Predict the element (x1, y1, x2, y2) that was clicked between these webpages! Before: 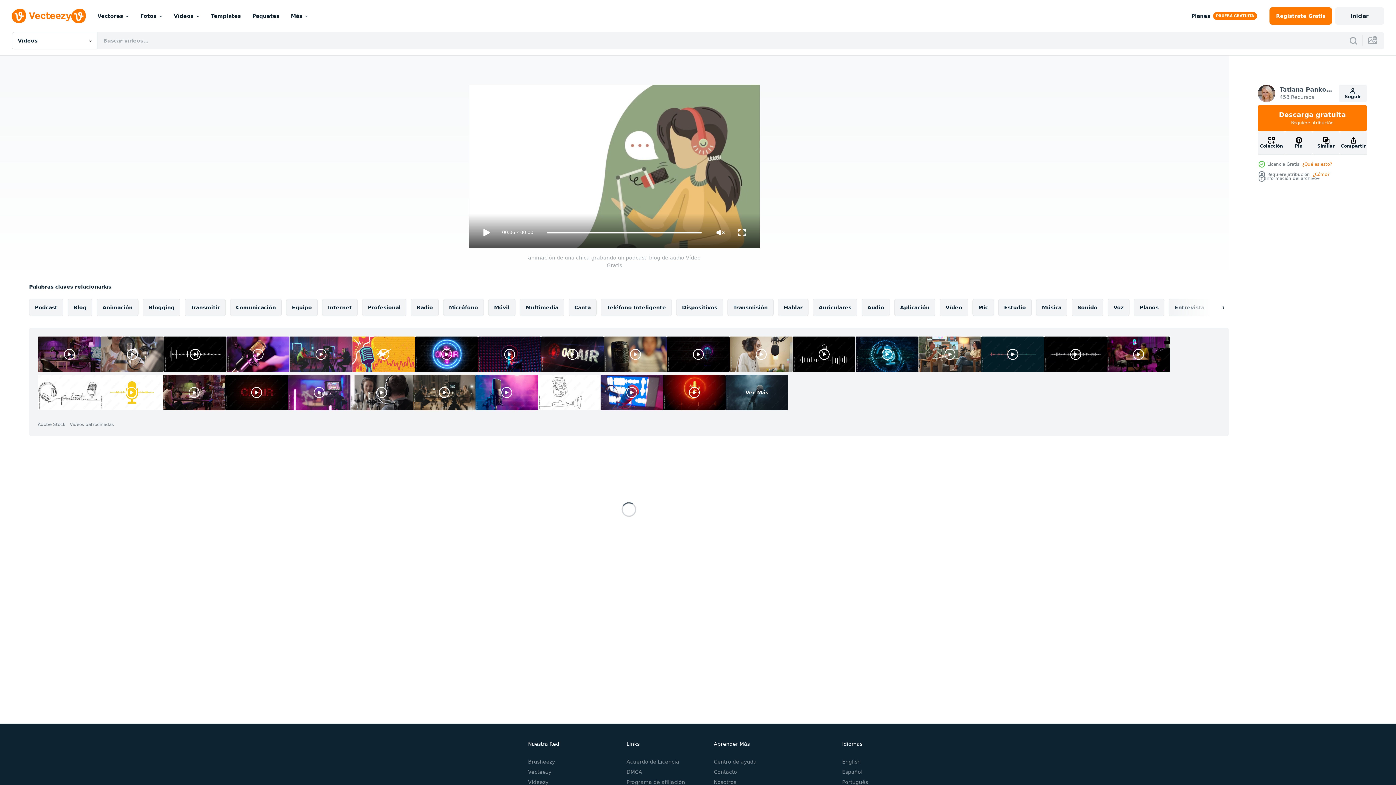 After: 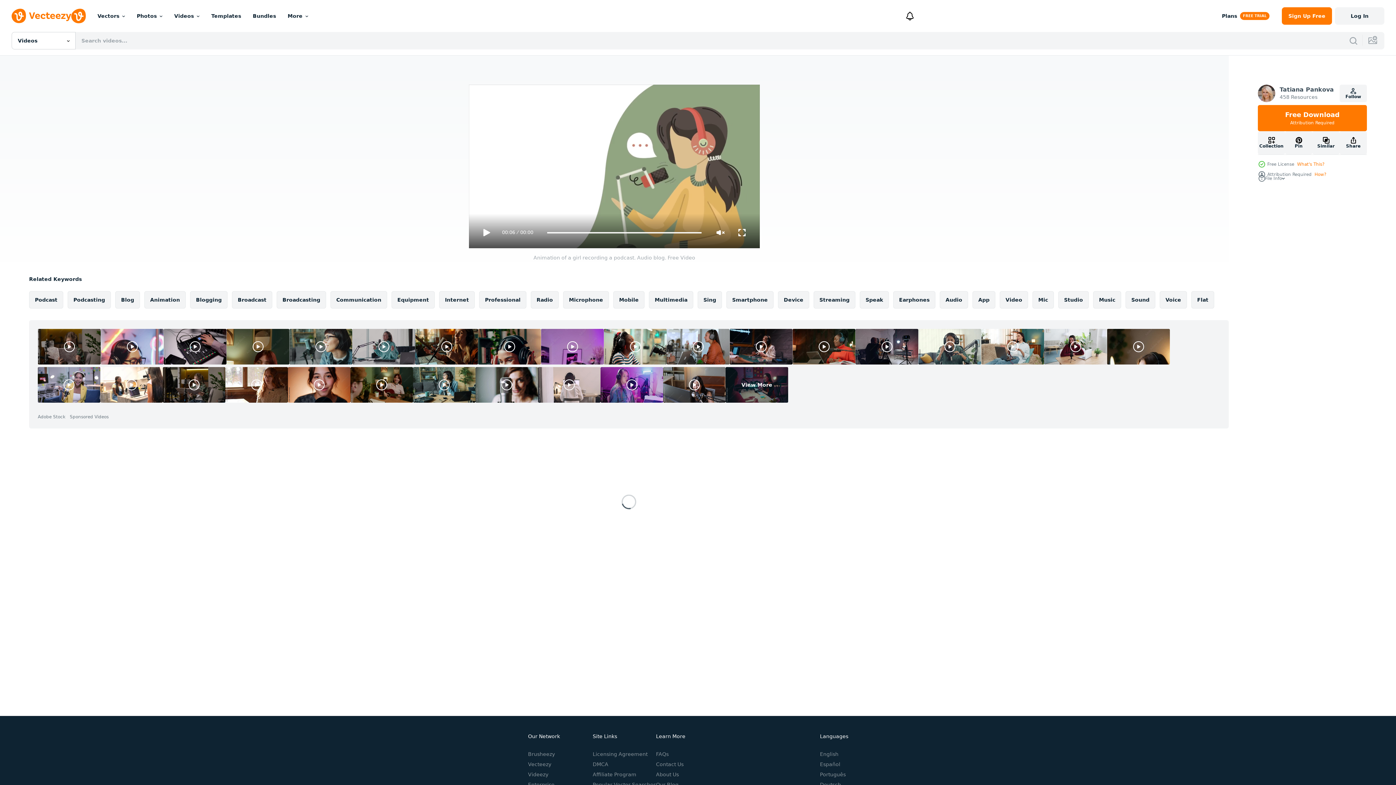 Action: bbox: (842, 759, 860, 765) label: English